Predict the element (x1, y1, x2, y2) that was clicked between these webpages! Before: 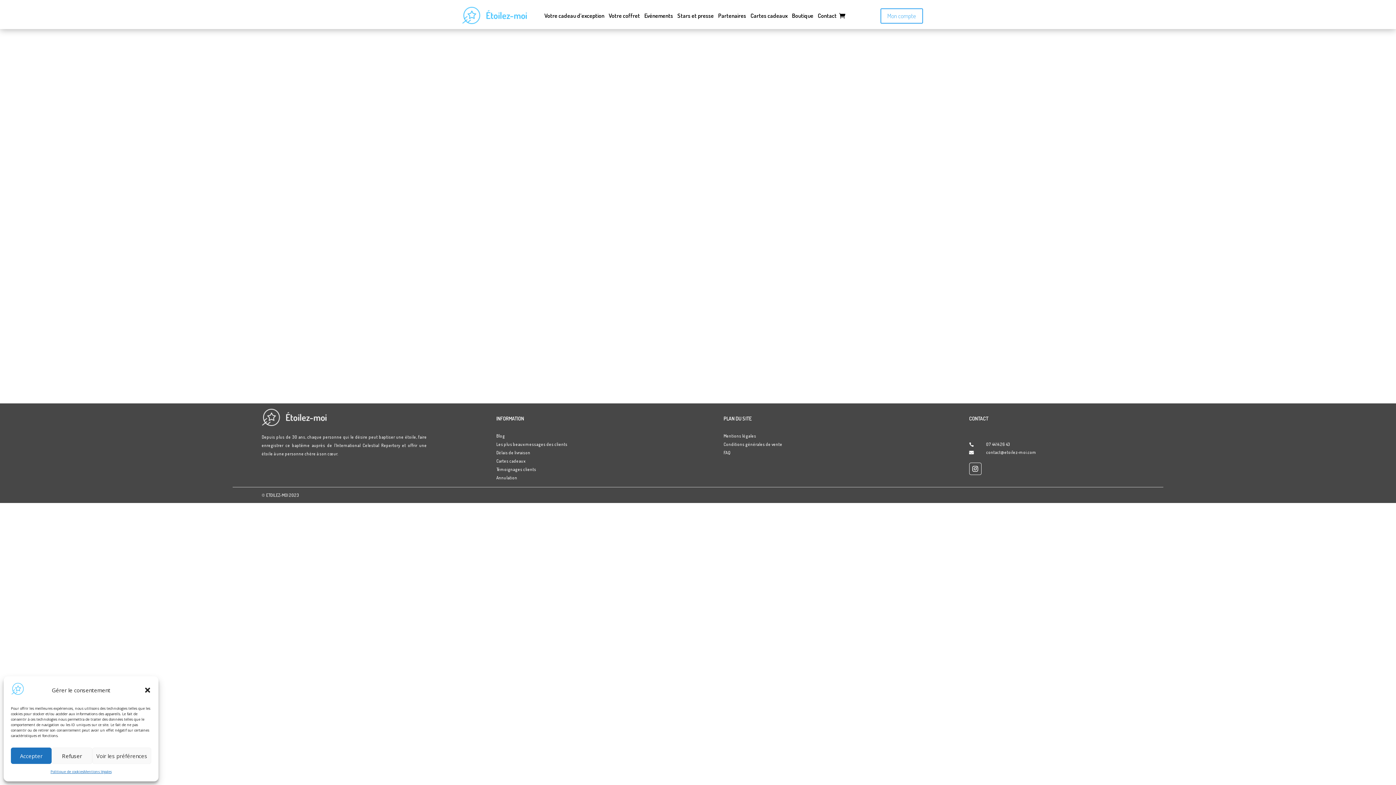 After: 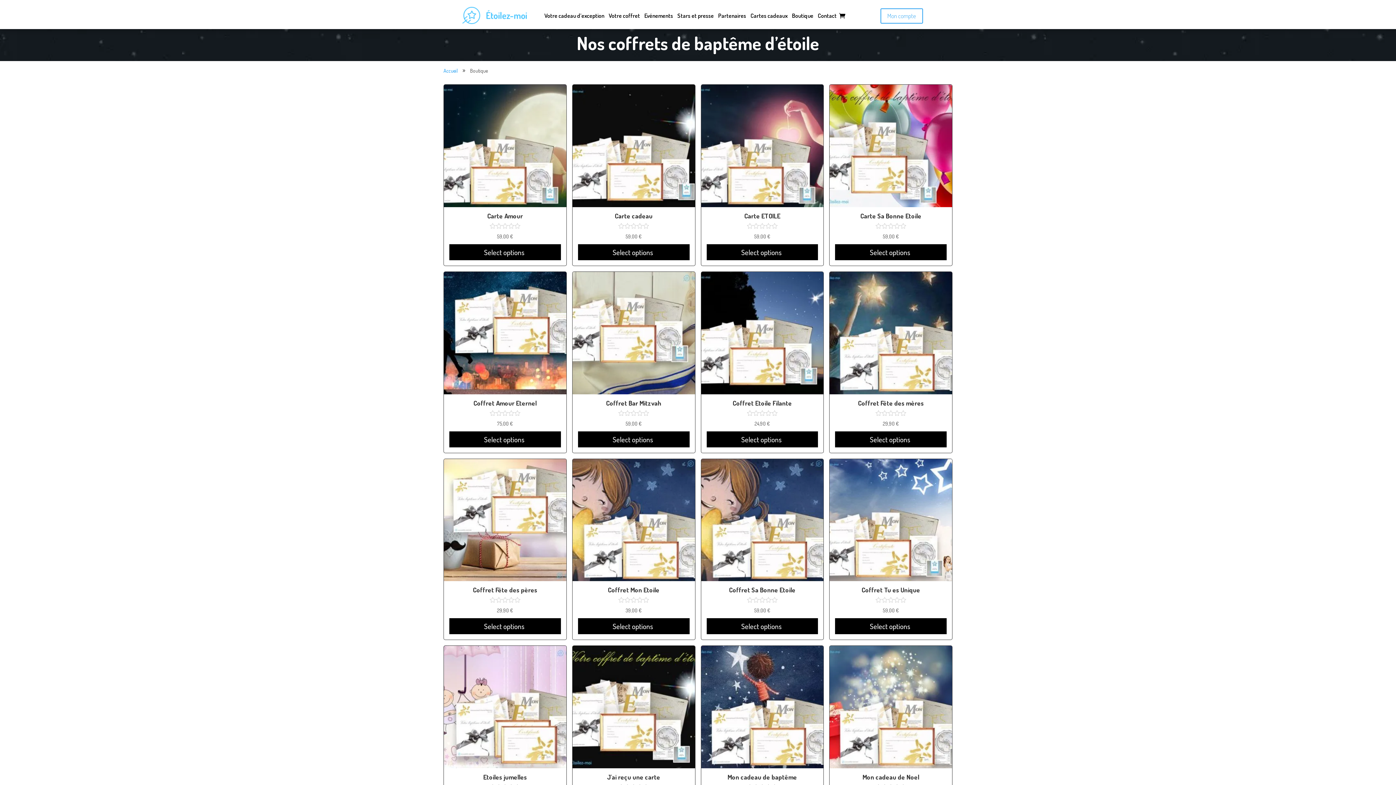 Action: bbox: (792, 13, 813, 21) label: Boutique